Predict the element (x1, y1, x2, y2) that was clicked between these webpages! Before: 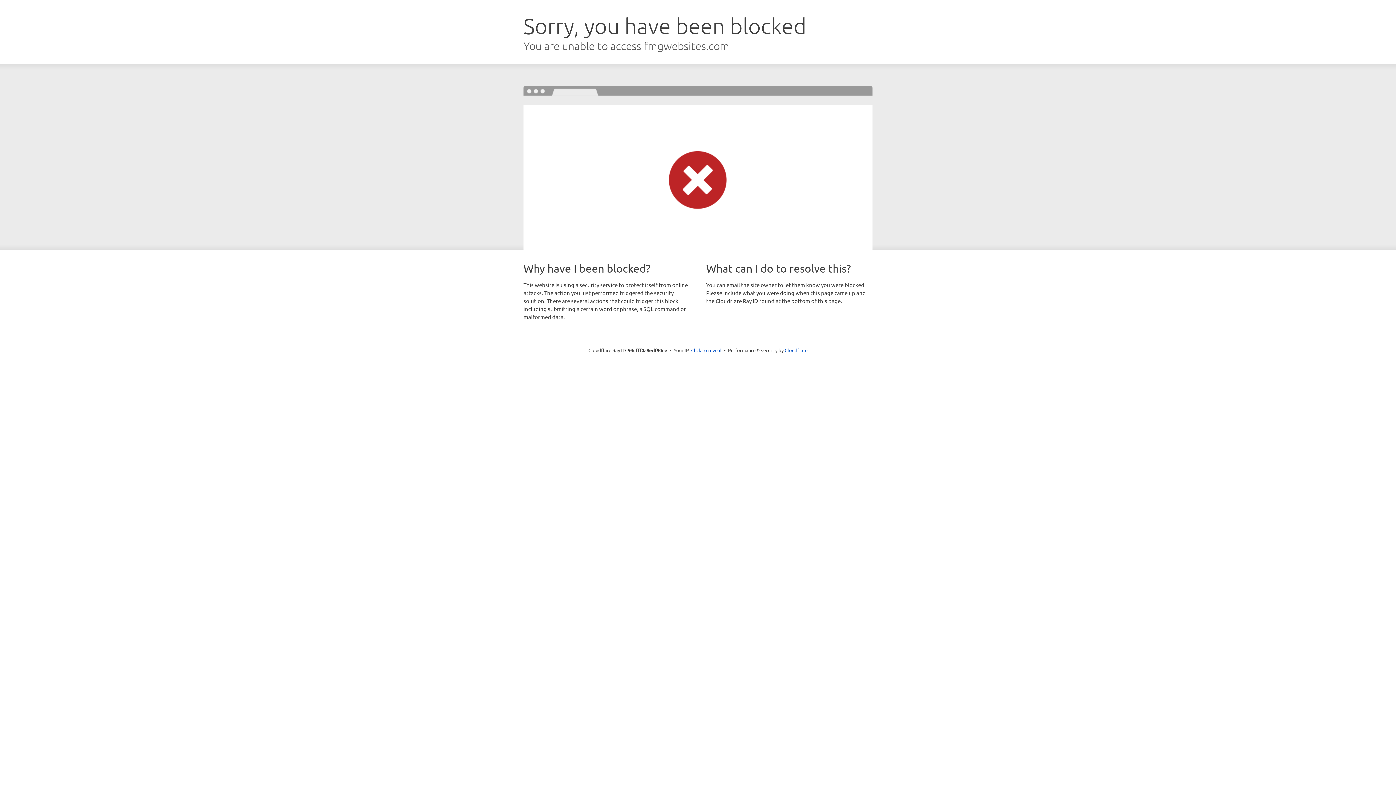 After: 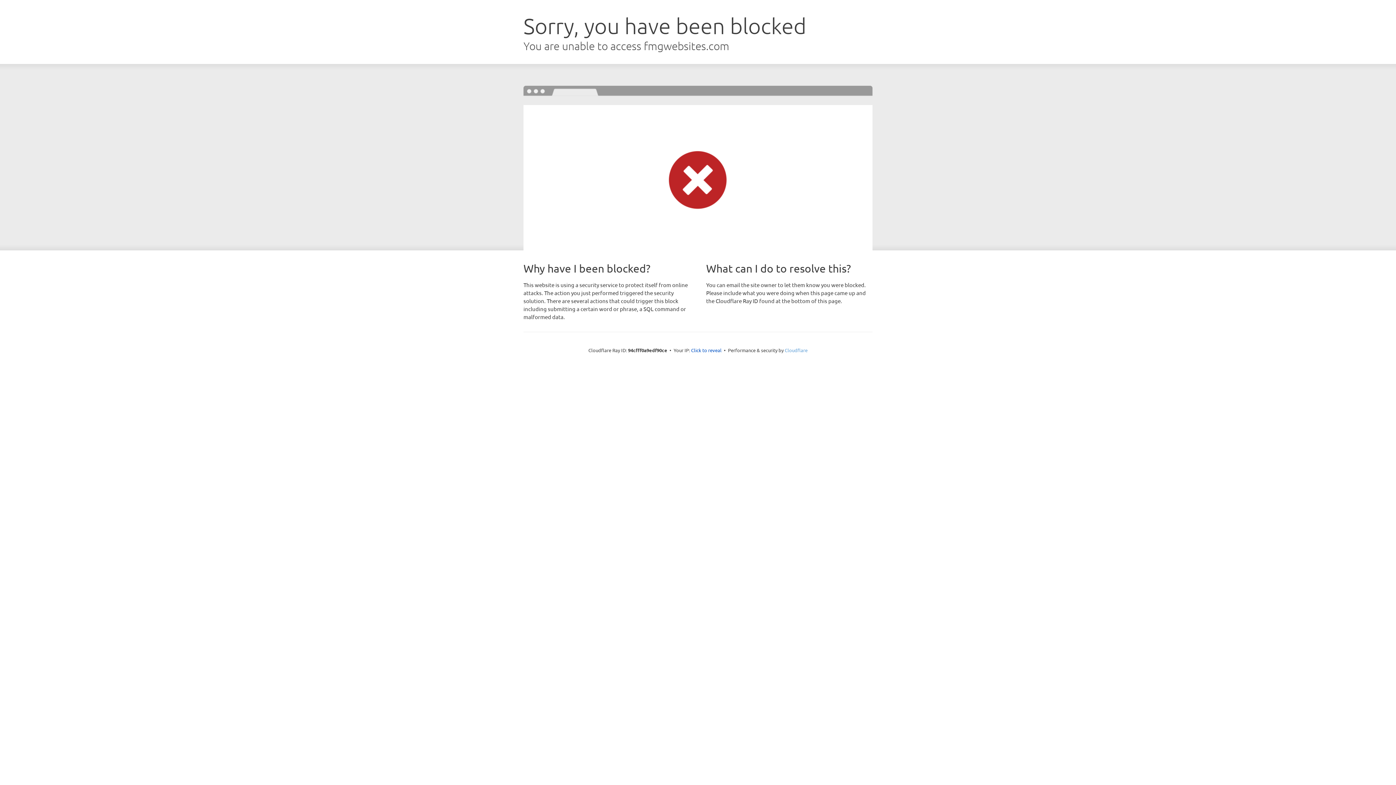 Action: bbox: (784, 347, 807, 353) label: Cloudflare